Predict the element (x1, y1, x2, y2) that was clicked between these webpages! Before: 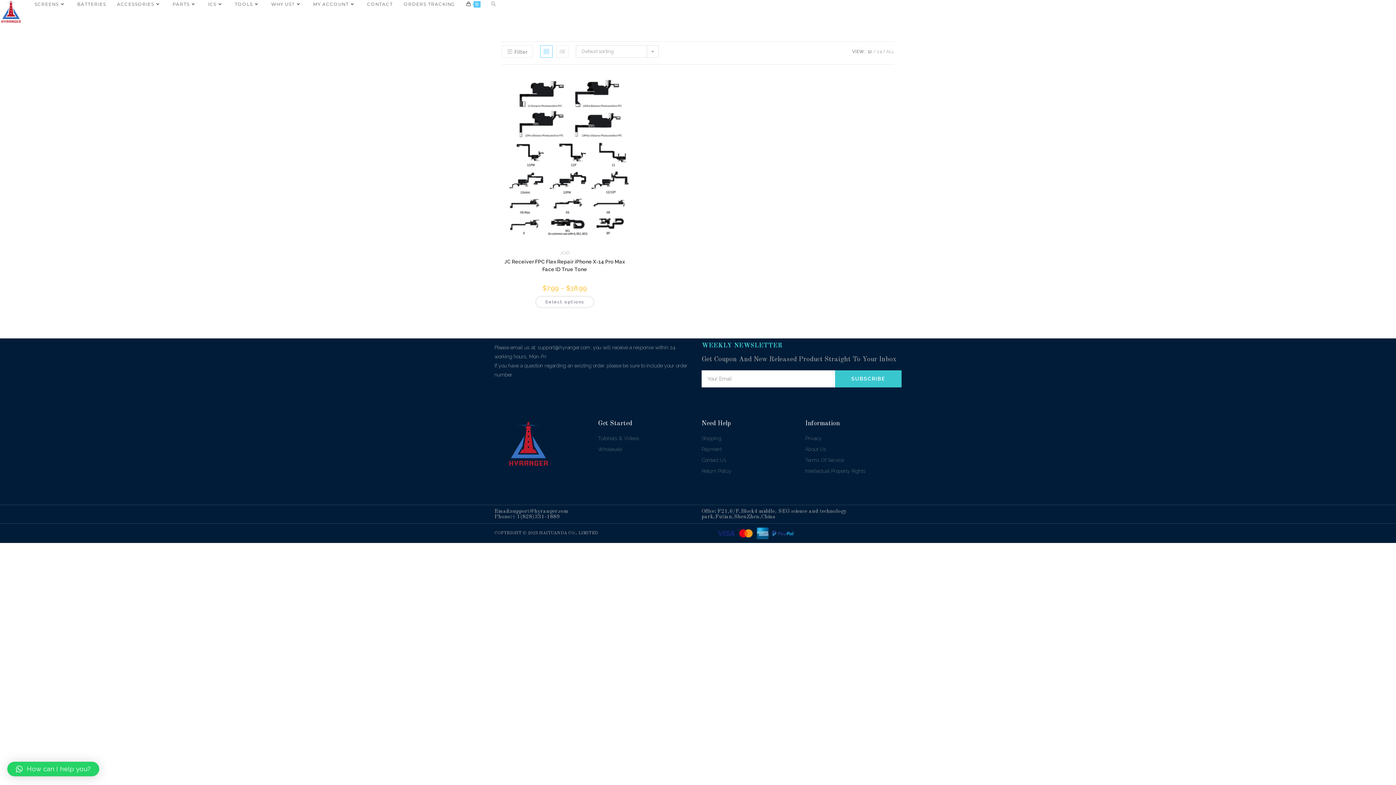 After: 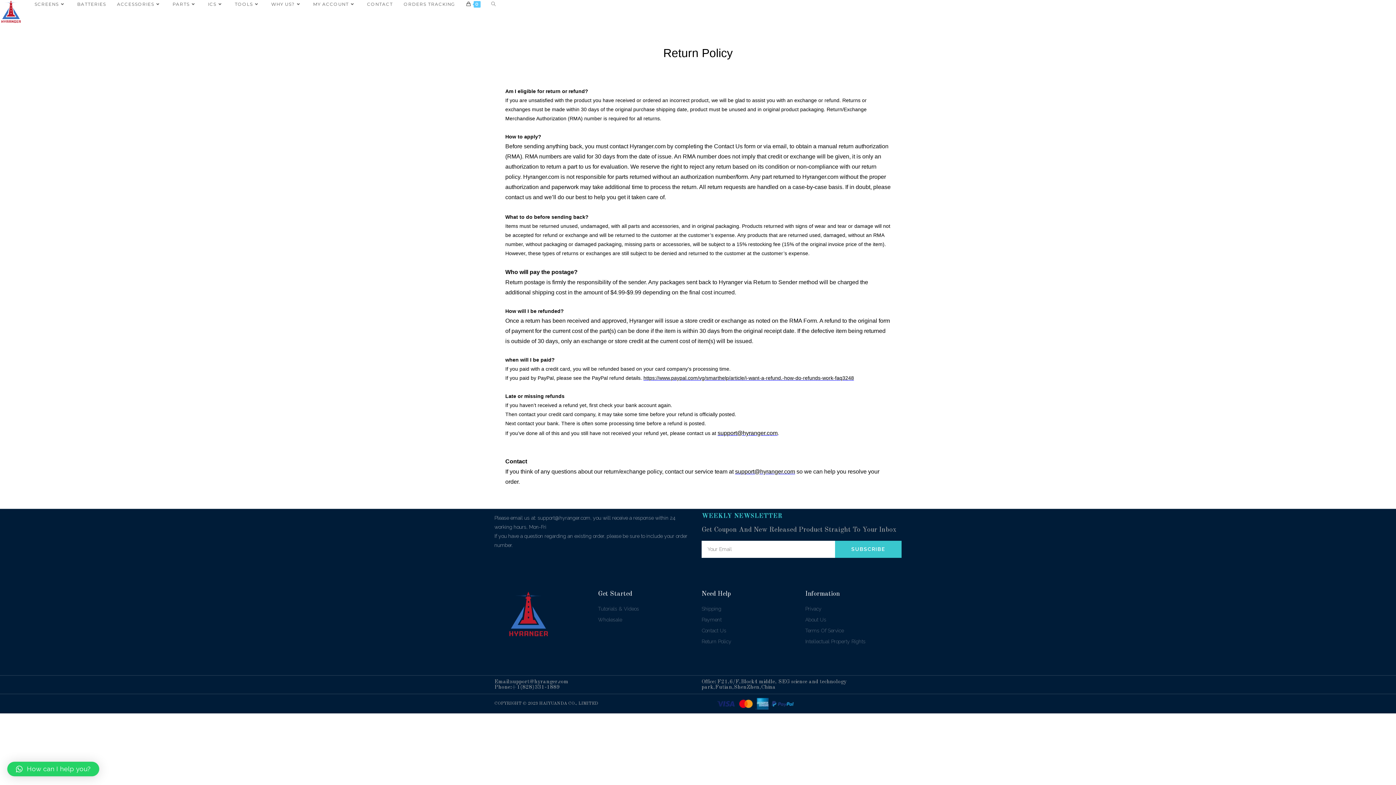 Action: label: Return Policy bbox: (701, 466, 798, 475)